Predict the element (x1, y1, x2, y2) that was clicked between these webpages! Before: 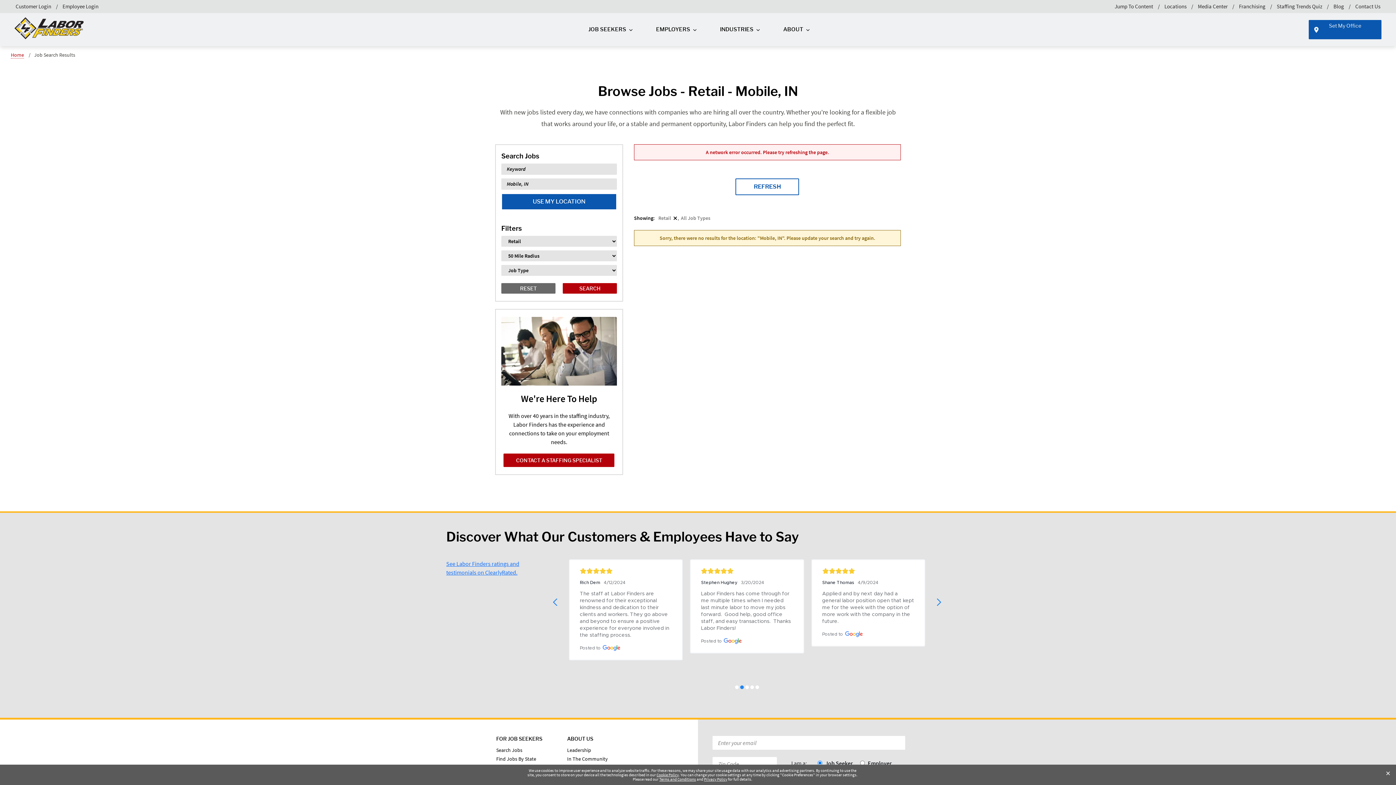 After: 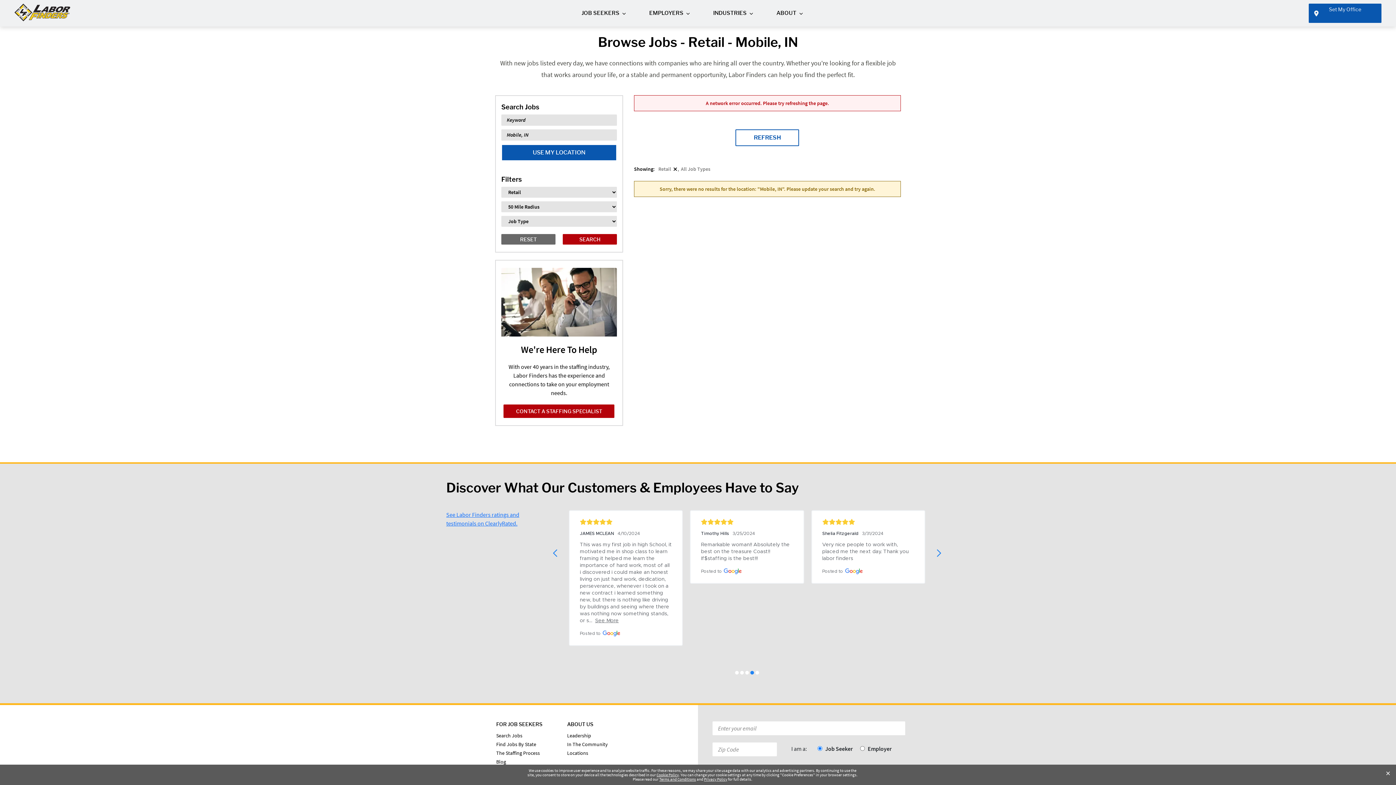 Action: label: Jump To Content bbox: (1113, 0, 1154, 12)